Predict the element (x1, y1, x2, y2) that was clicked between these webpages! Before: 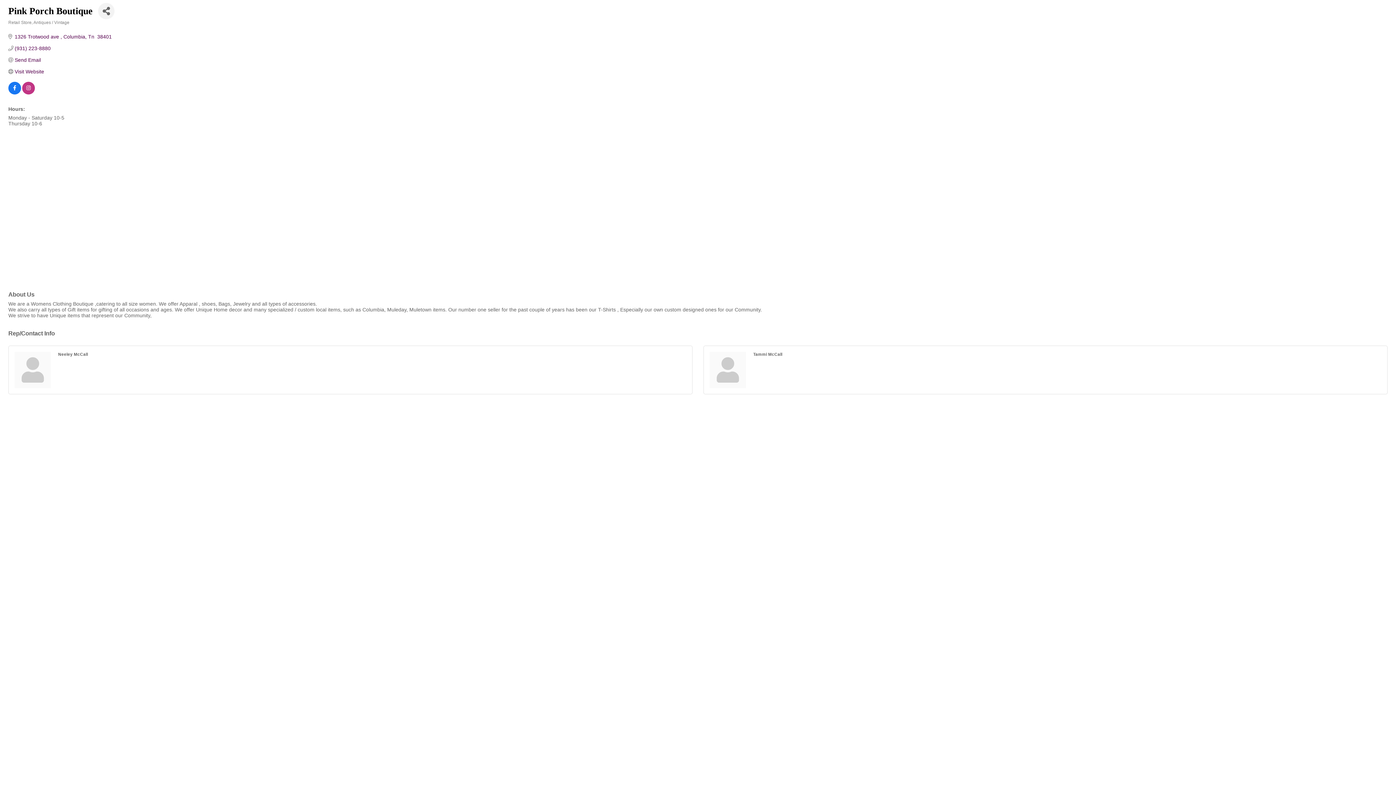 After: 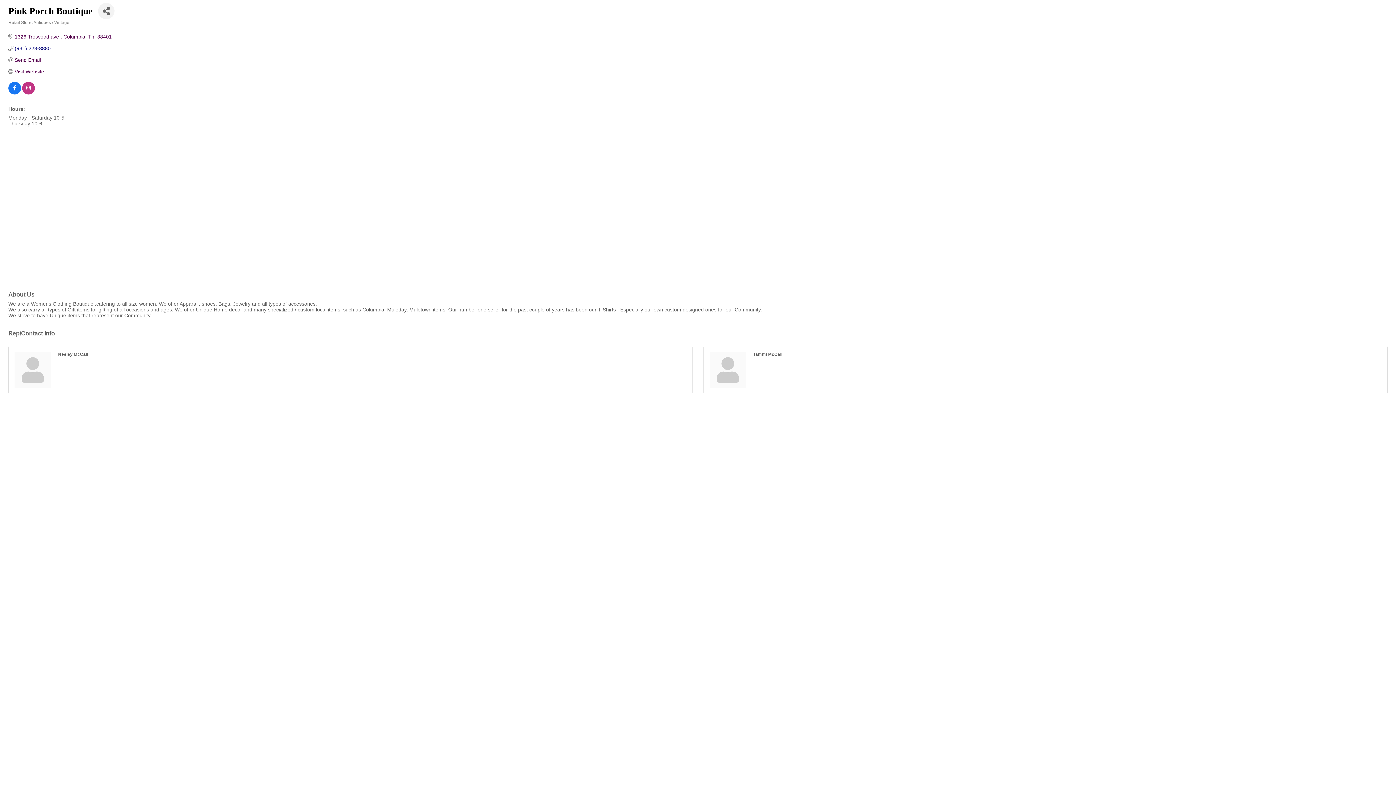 Action: label: (931) 223-8880 bbox: (14, 45, 50, 51)